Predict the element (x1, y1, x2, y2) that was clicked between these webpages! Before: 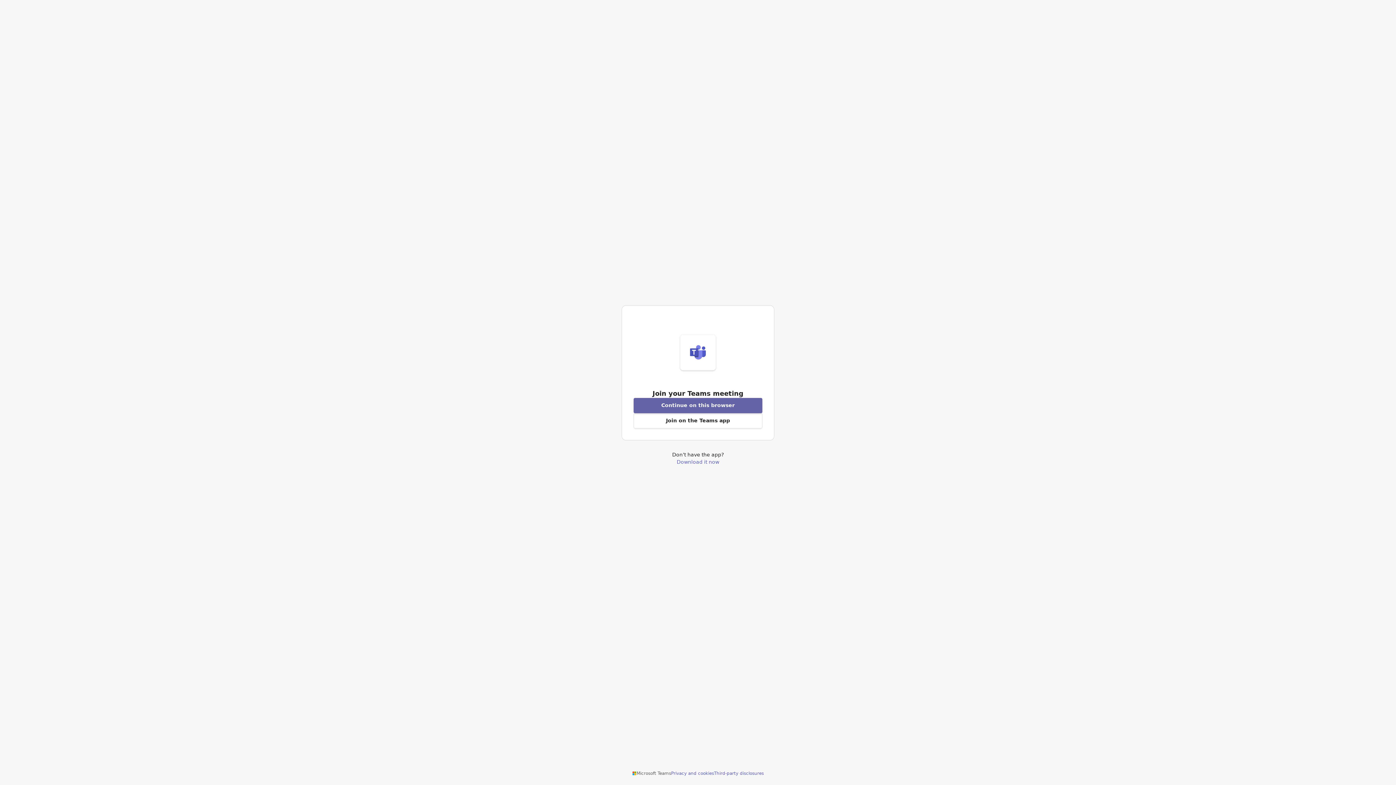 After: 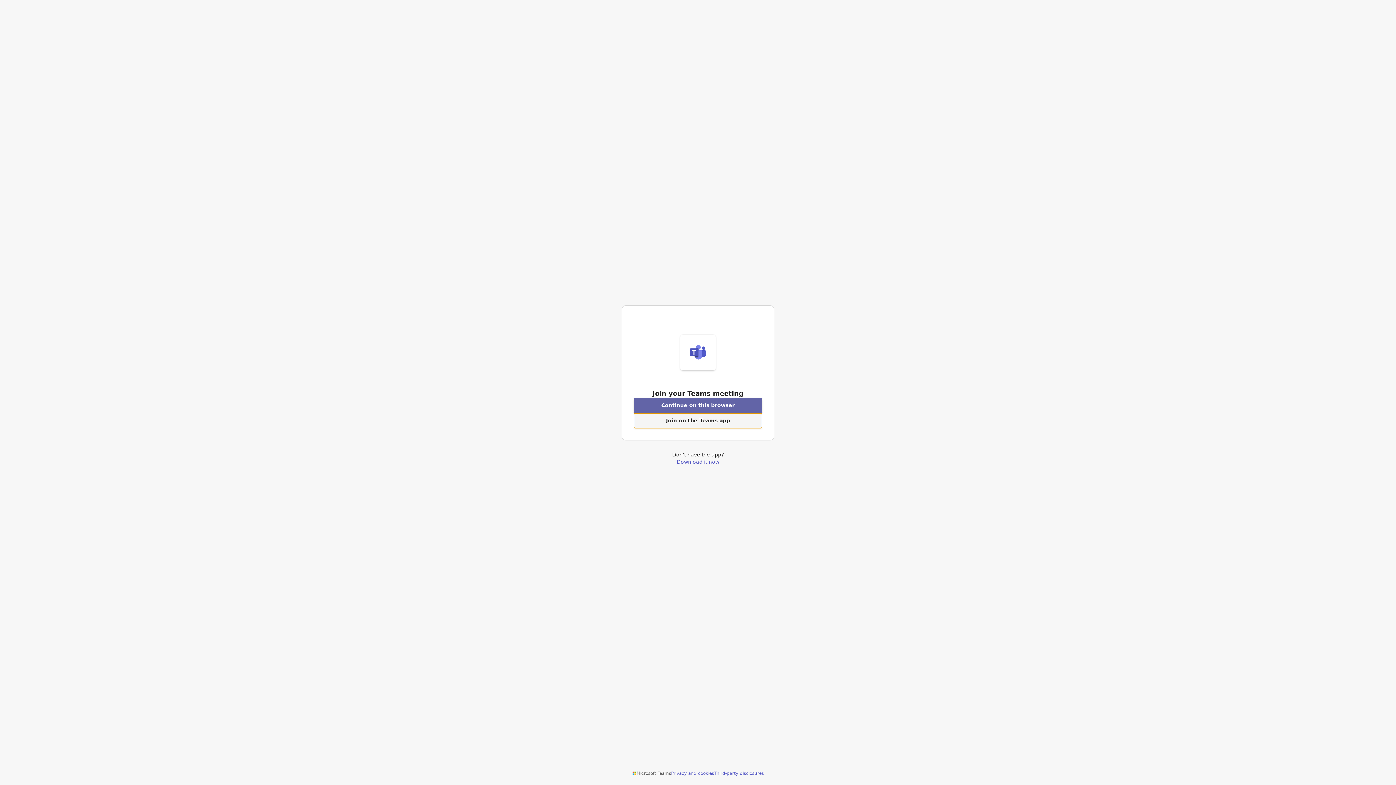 Action: label: Open Teams app to join a meeting bbox: (633, 413, 762, 428)